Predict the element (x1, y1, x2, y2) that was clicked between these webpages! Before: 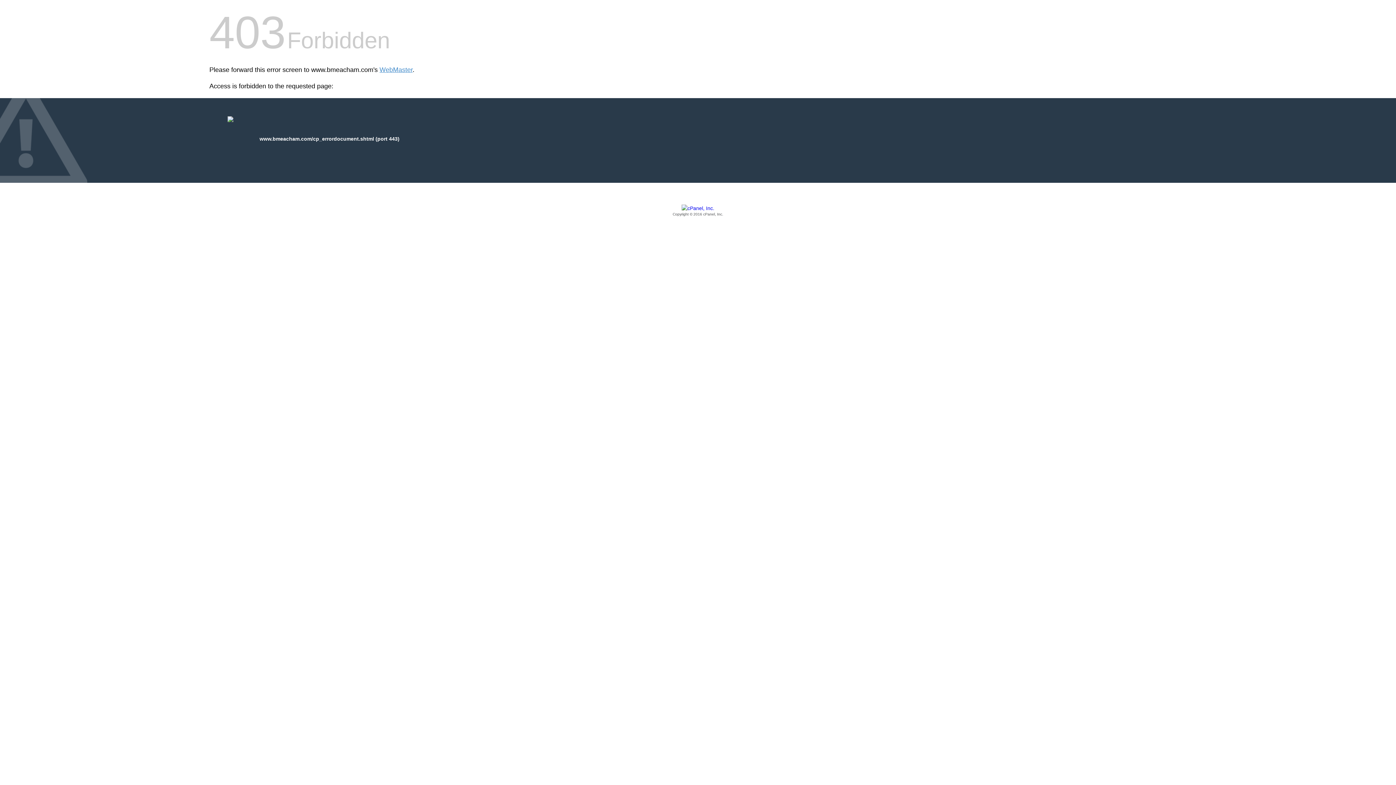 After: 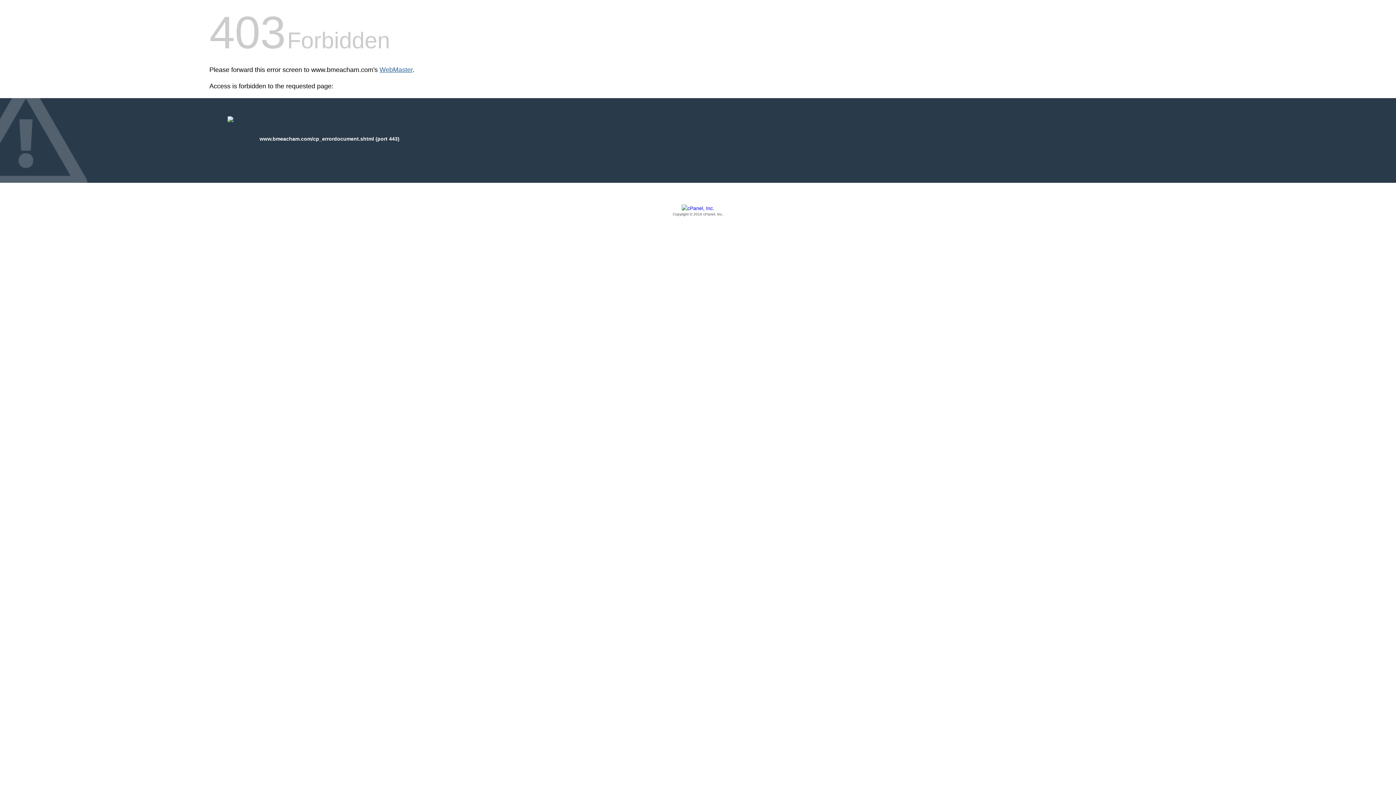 Action: label: WebMaster bbox: (379, 66, 412, 73)